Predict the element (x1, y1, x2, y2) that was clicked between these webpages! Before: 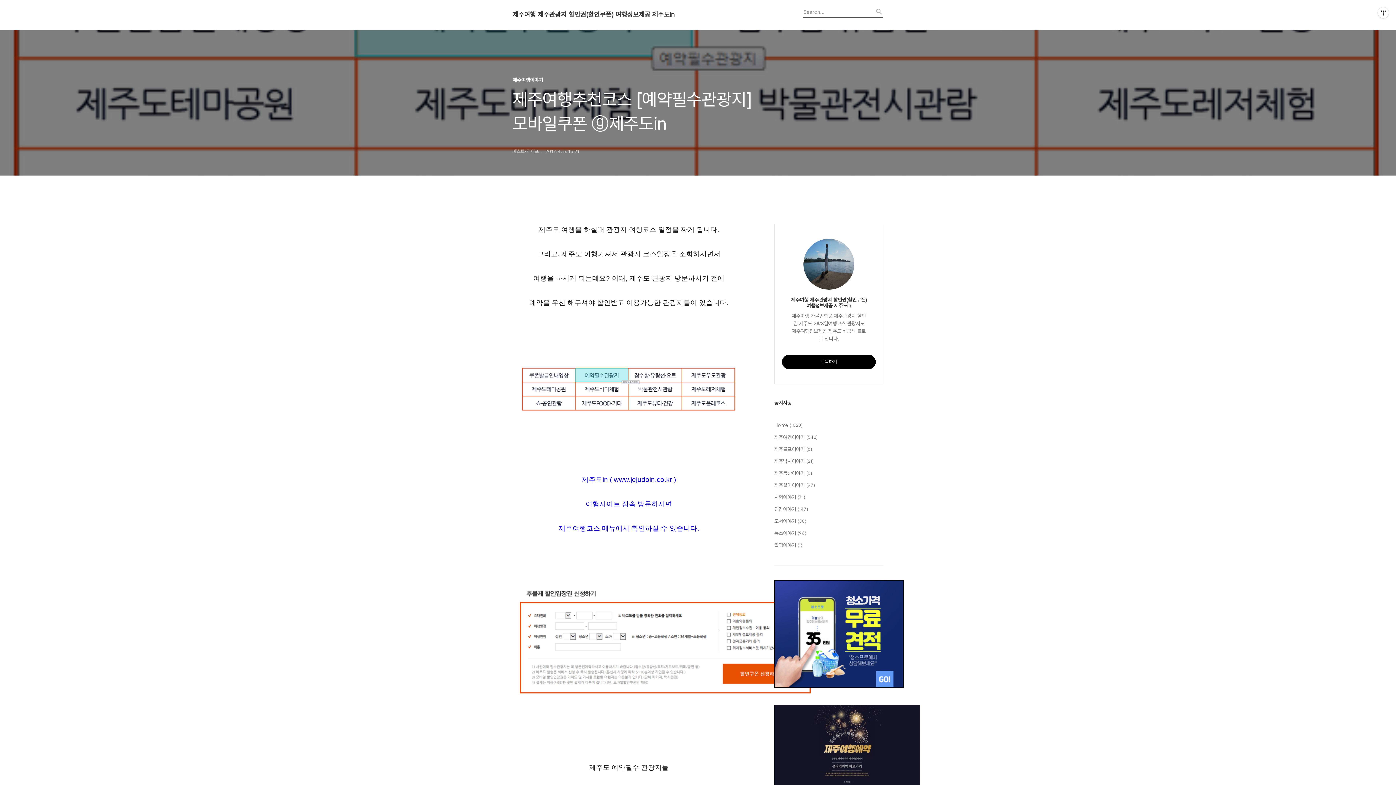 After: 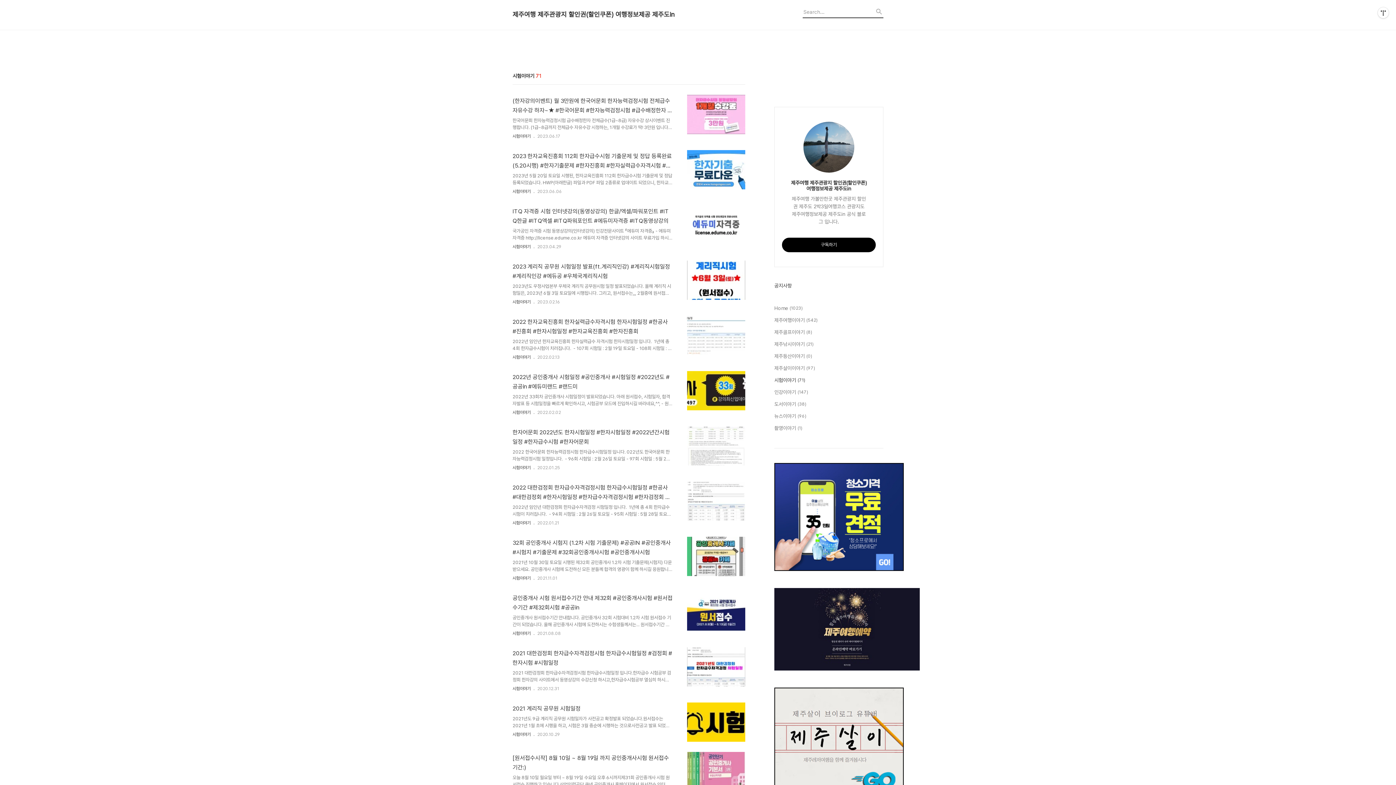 Action: bbox: (774, 493, 883, 501) label: 시험이야기 (71)